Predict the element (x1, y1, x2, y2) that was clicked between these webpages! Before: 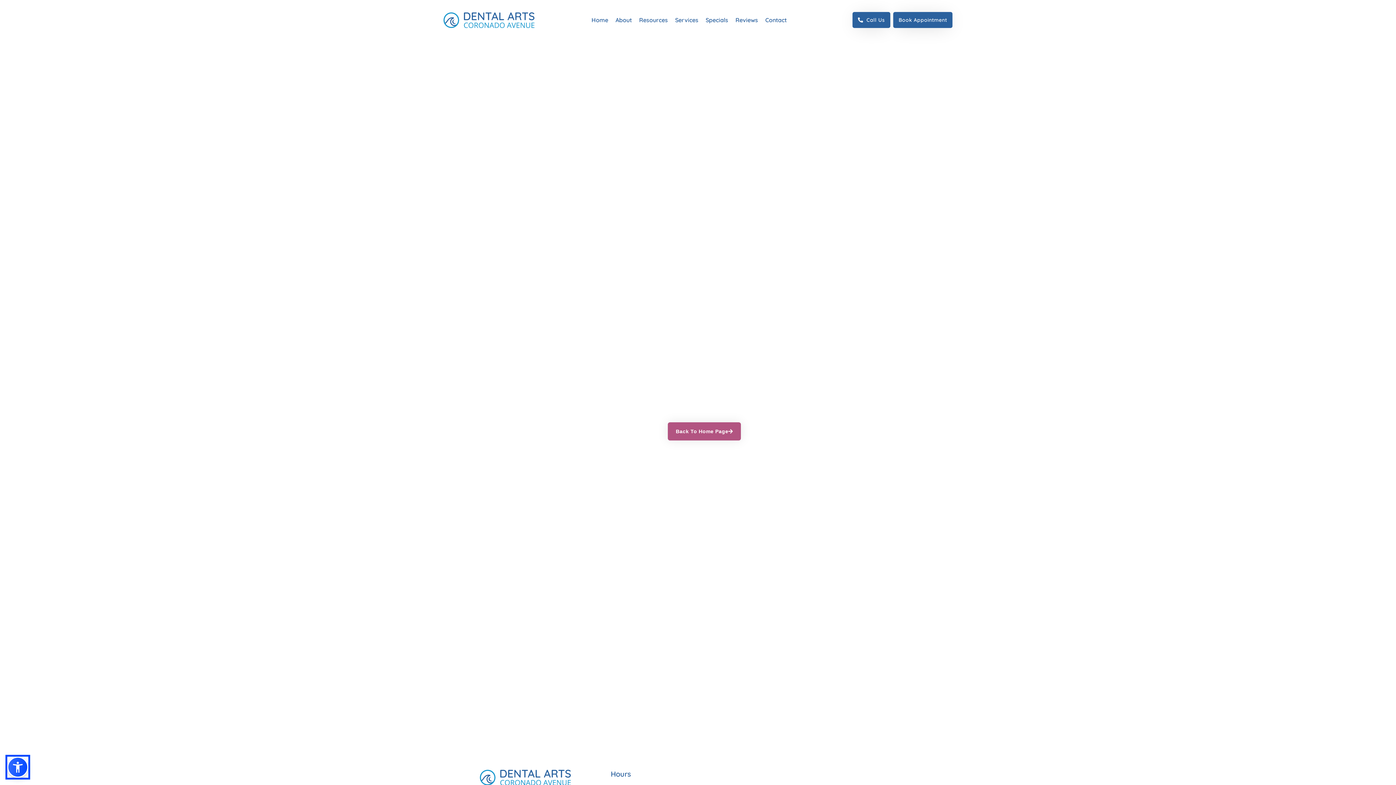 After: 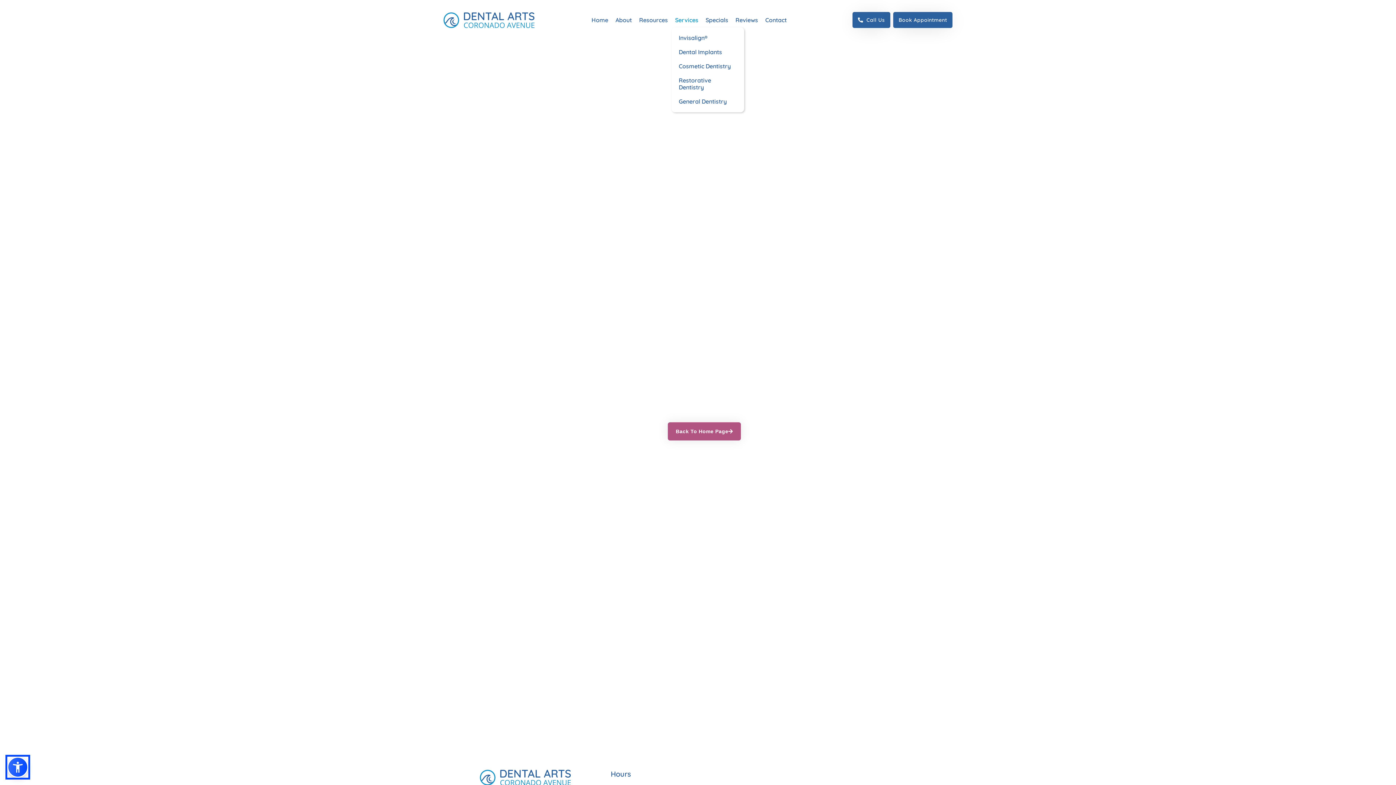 Action: label: Services bbox: (671, 12, 702, 27)